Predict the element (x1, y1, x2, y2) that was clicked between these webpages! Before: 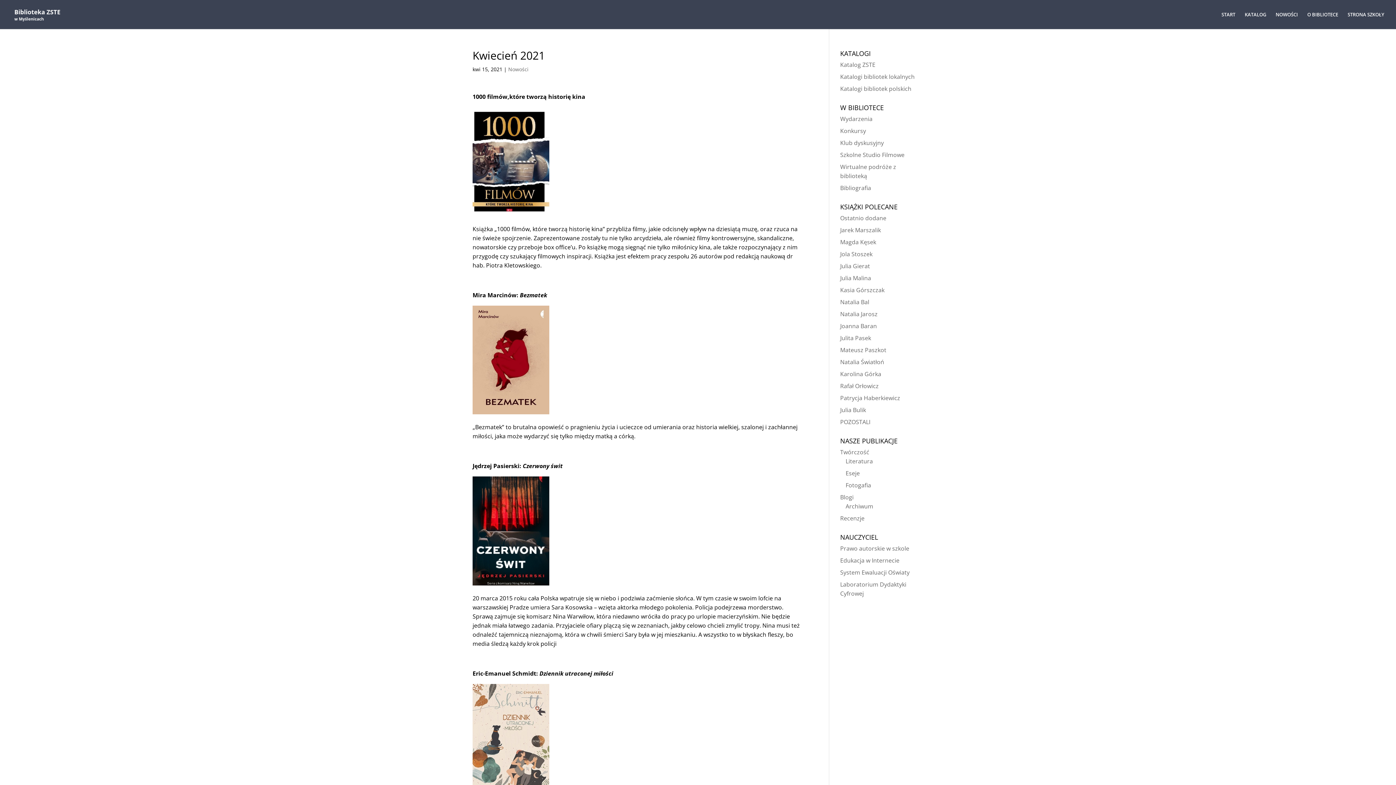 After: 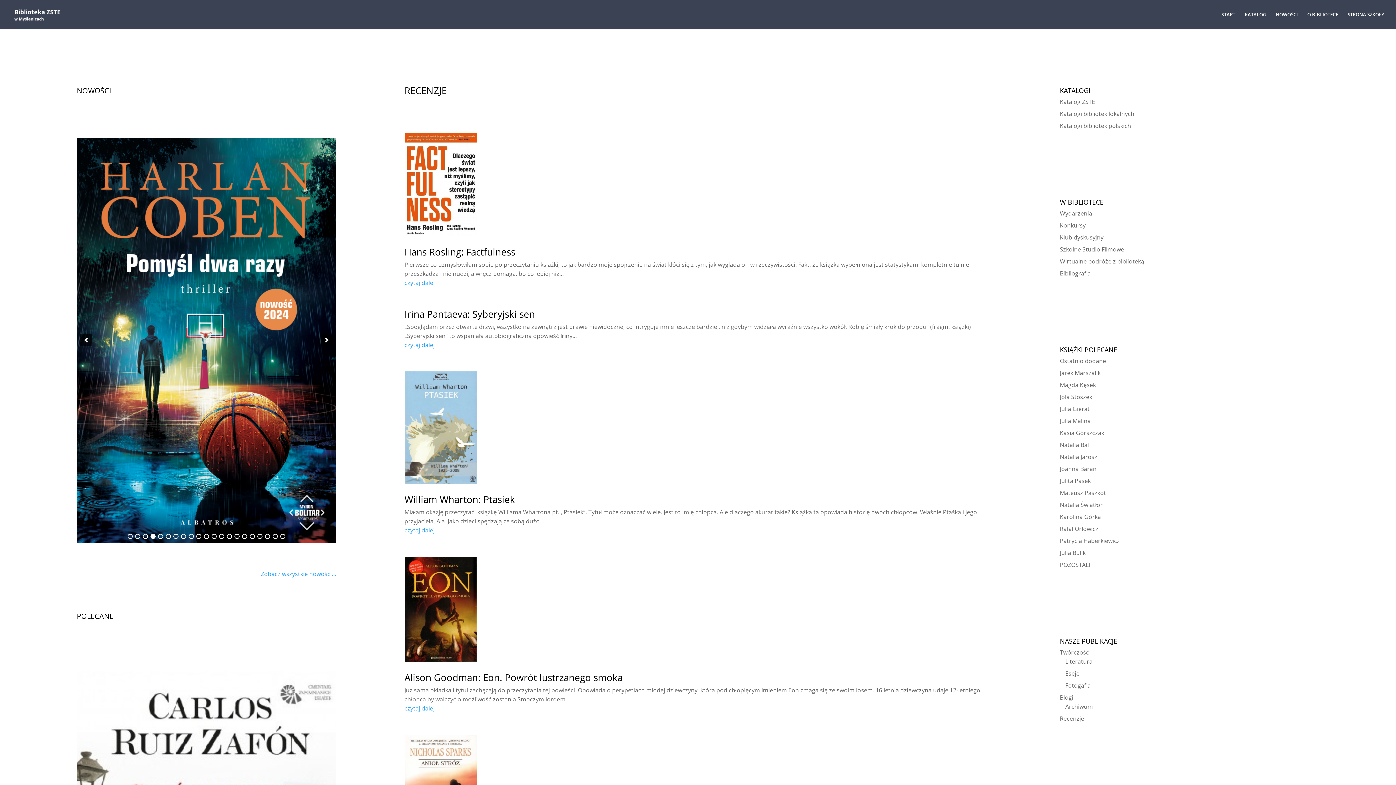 Action: bbox: (840, 514, 864, 522) label: Recenzje